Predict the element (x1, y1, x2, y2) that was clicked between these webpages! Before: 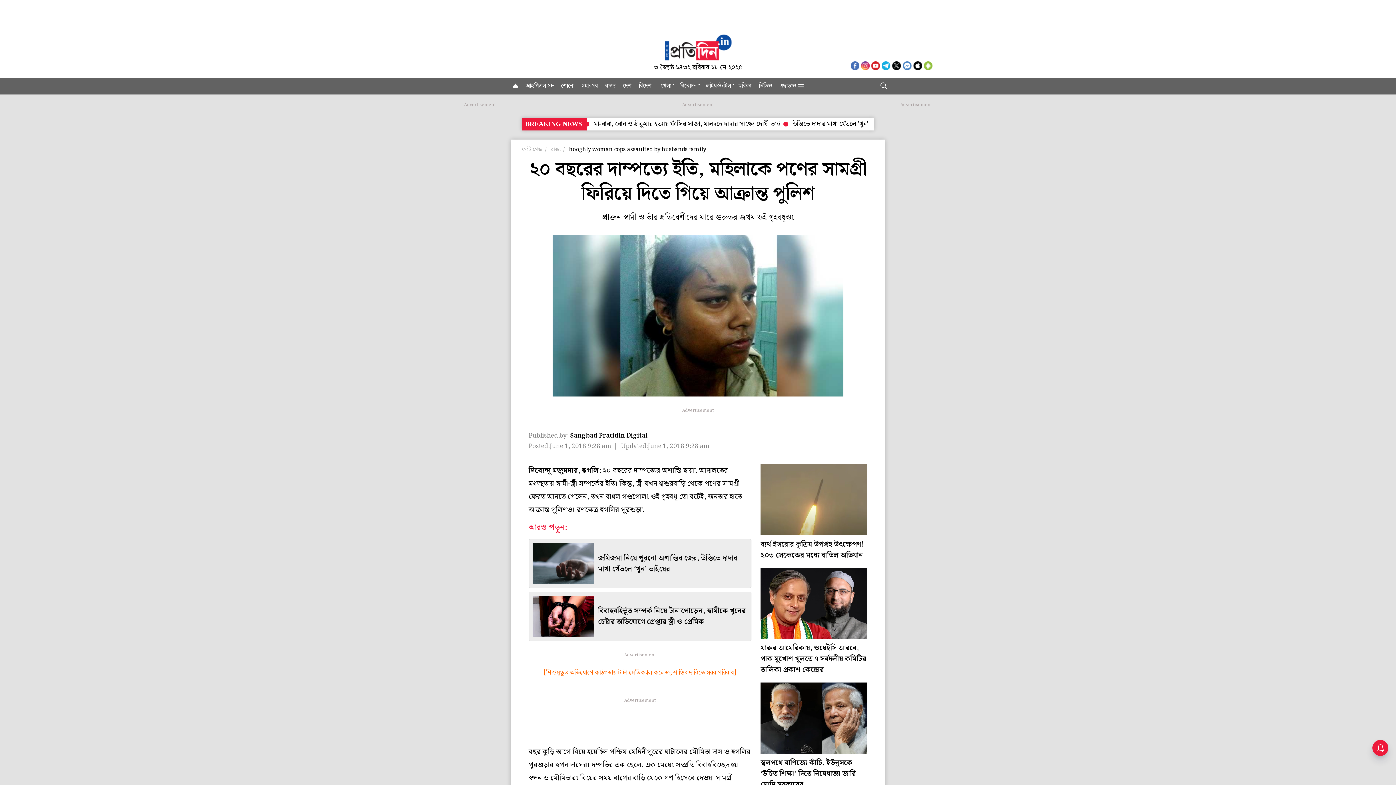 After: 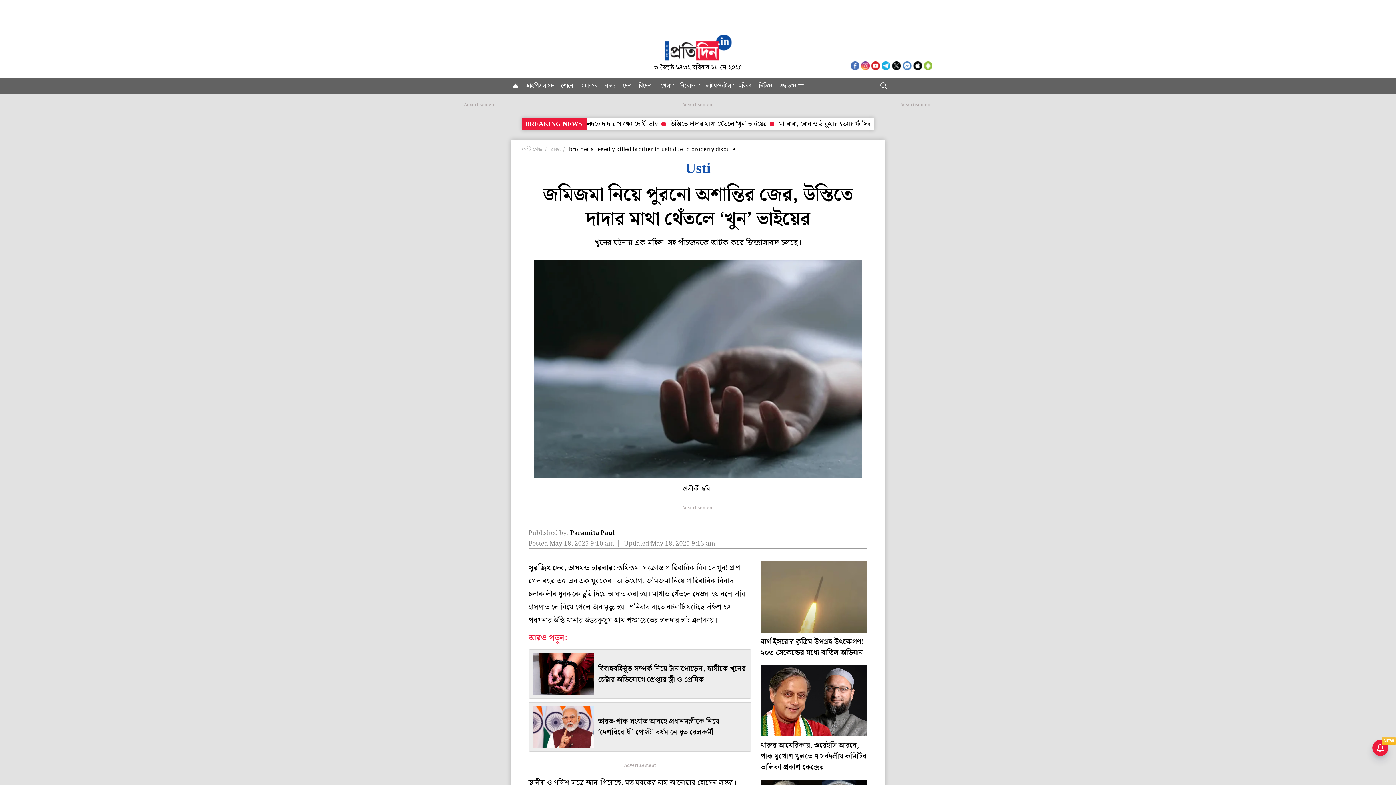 Action: bbox: (528, 539, 751, 588) label: জমিজমা নিয়ে পুরনো অশান্তির জের, উস্তিতে দাদার মাথা থেঁতলে ‘খুন’ ভাইয়ের